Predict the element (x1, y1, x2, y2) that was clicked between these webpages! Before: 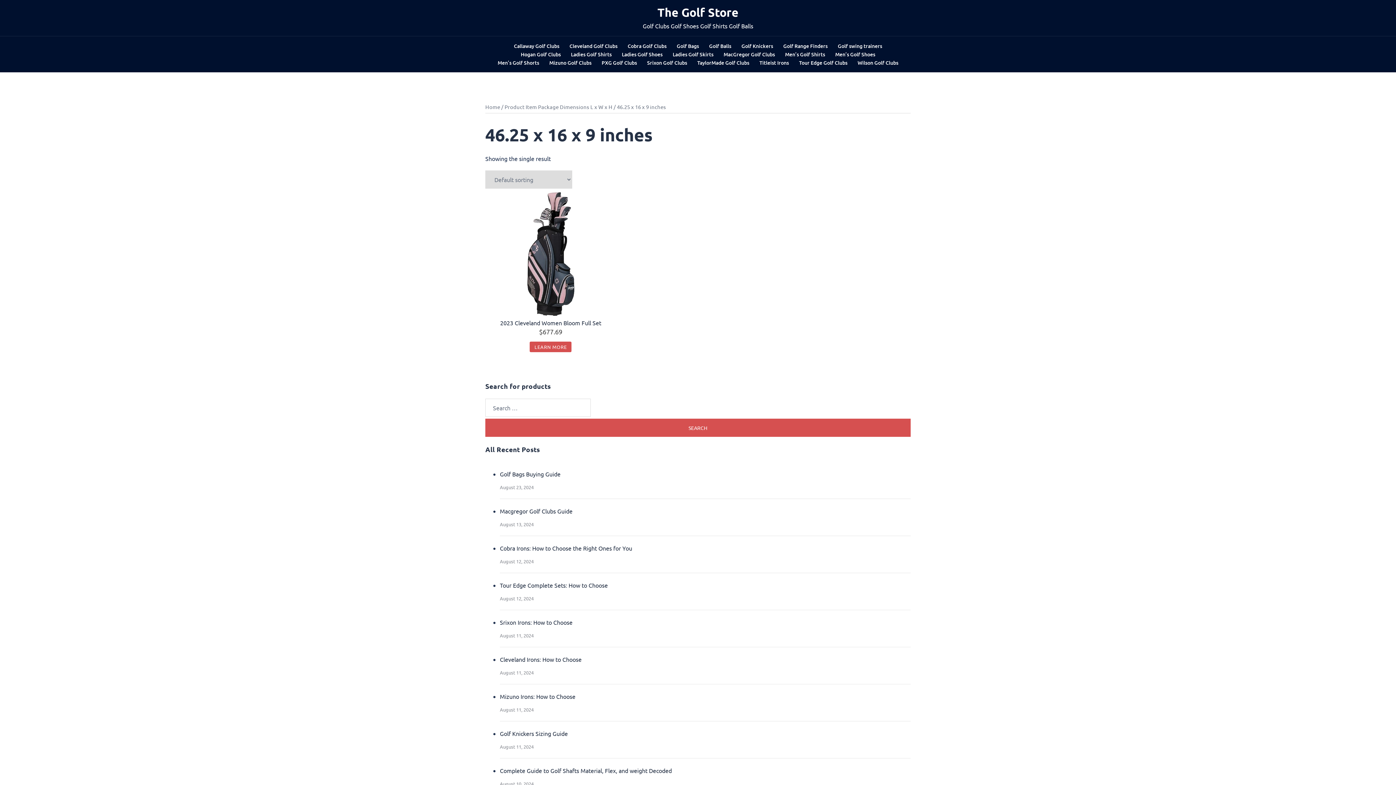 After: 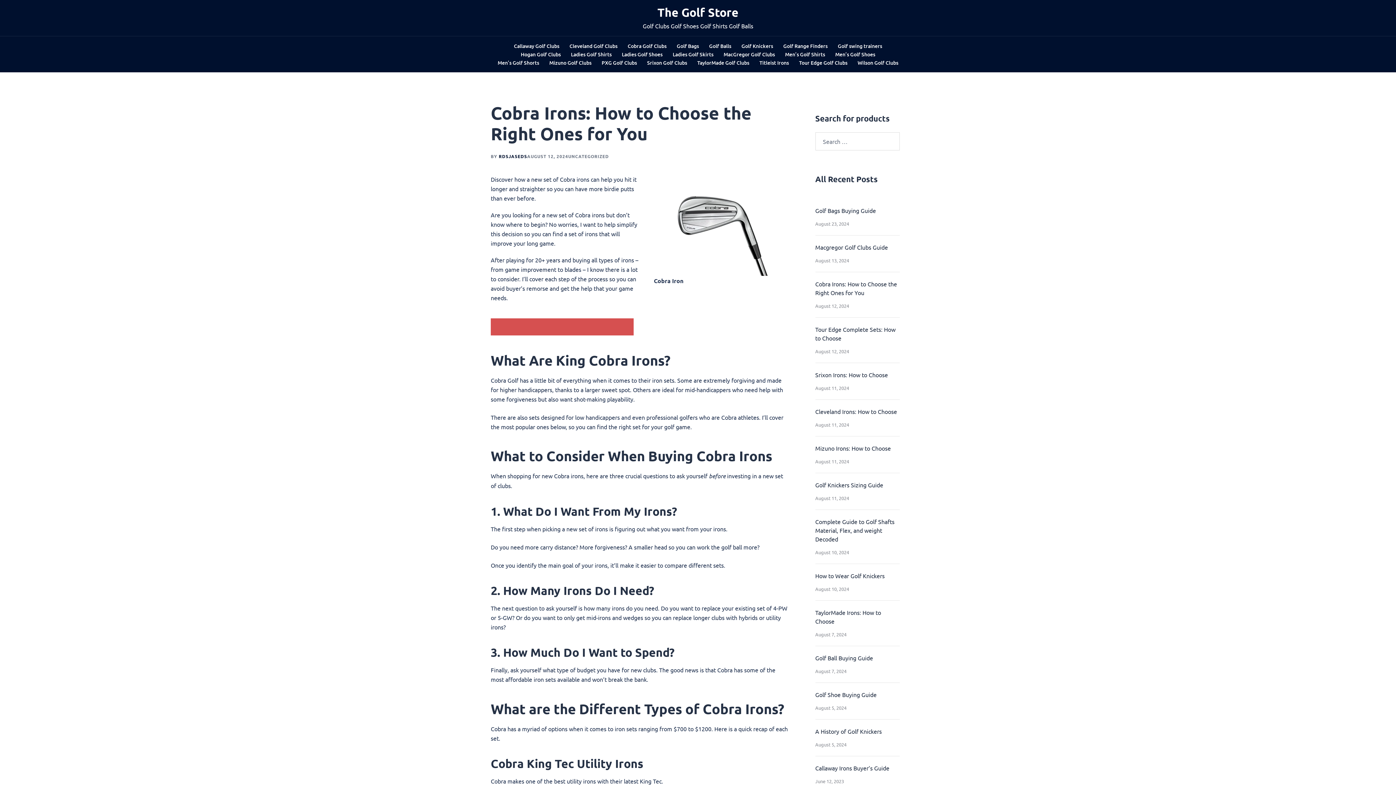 Action: bbox: (500, 543, 910, 552) label: Cobra Irons: How to Choose the Right Ones for You